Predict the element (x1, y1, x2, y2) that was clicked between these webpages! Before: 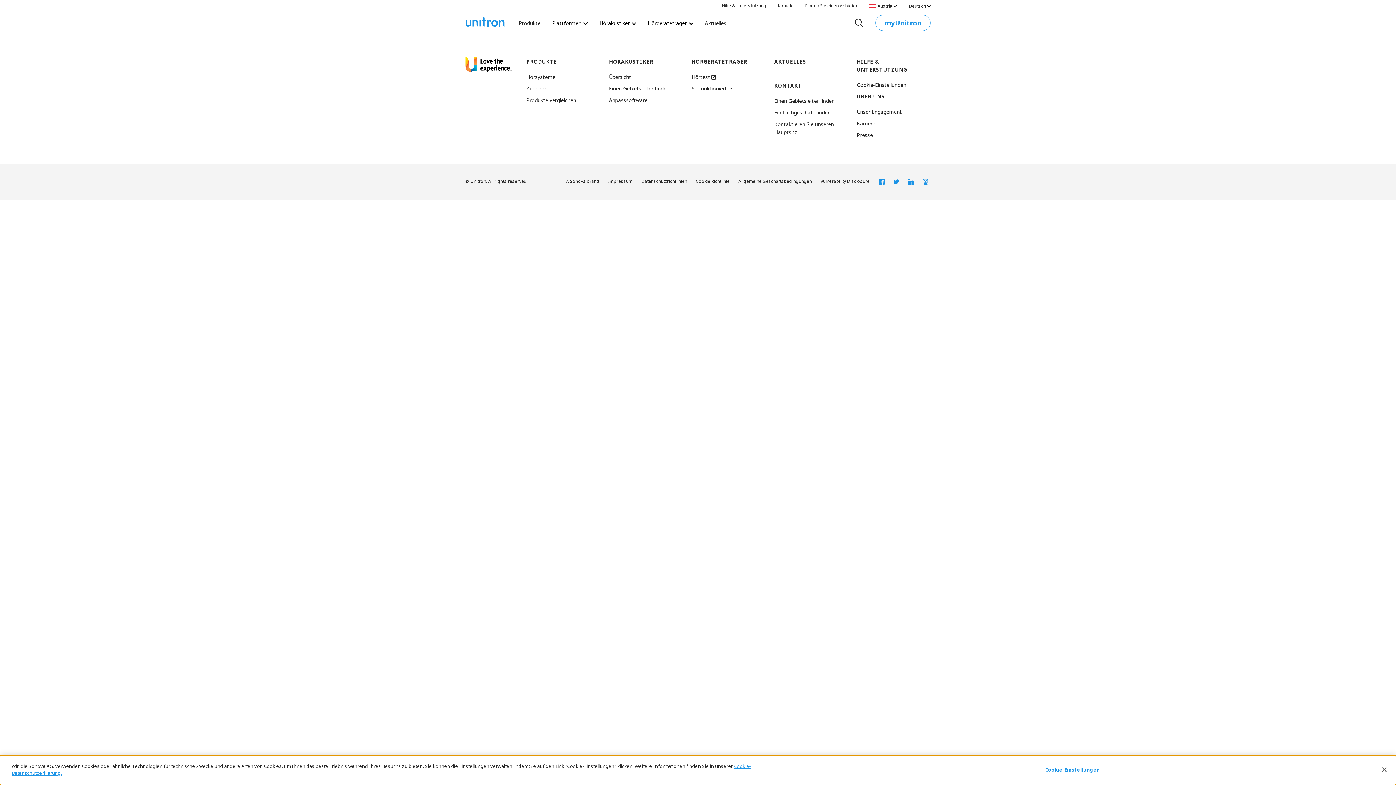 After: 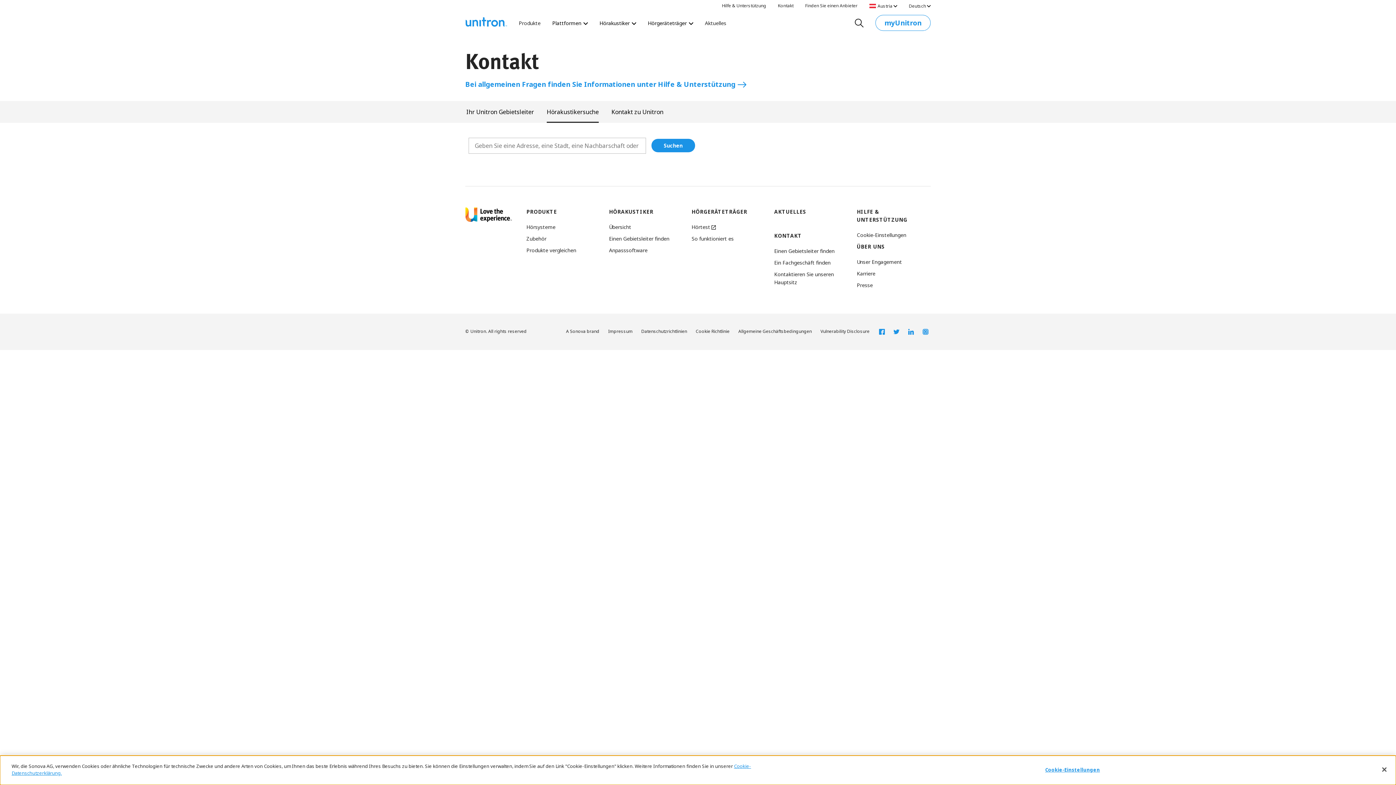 Action: bbox: (805, 2, 857, 8) label: Finden Sie einen Anbieter